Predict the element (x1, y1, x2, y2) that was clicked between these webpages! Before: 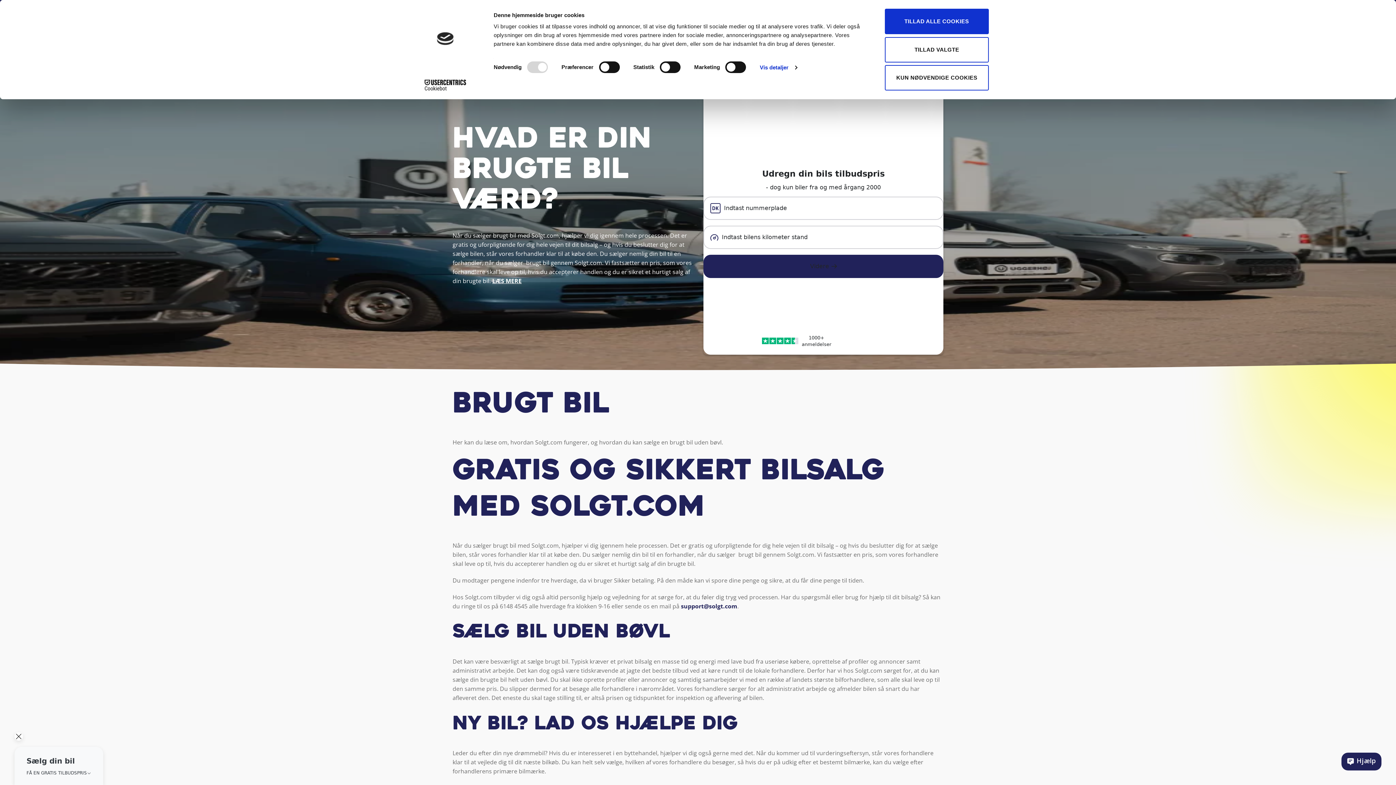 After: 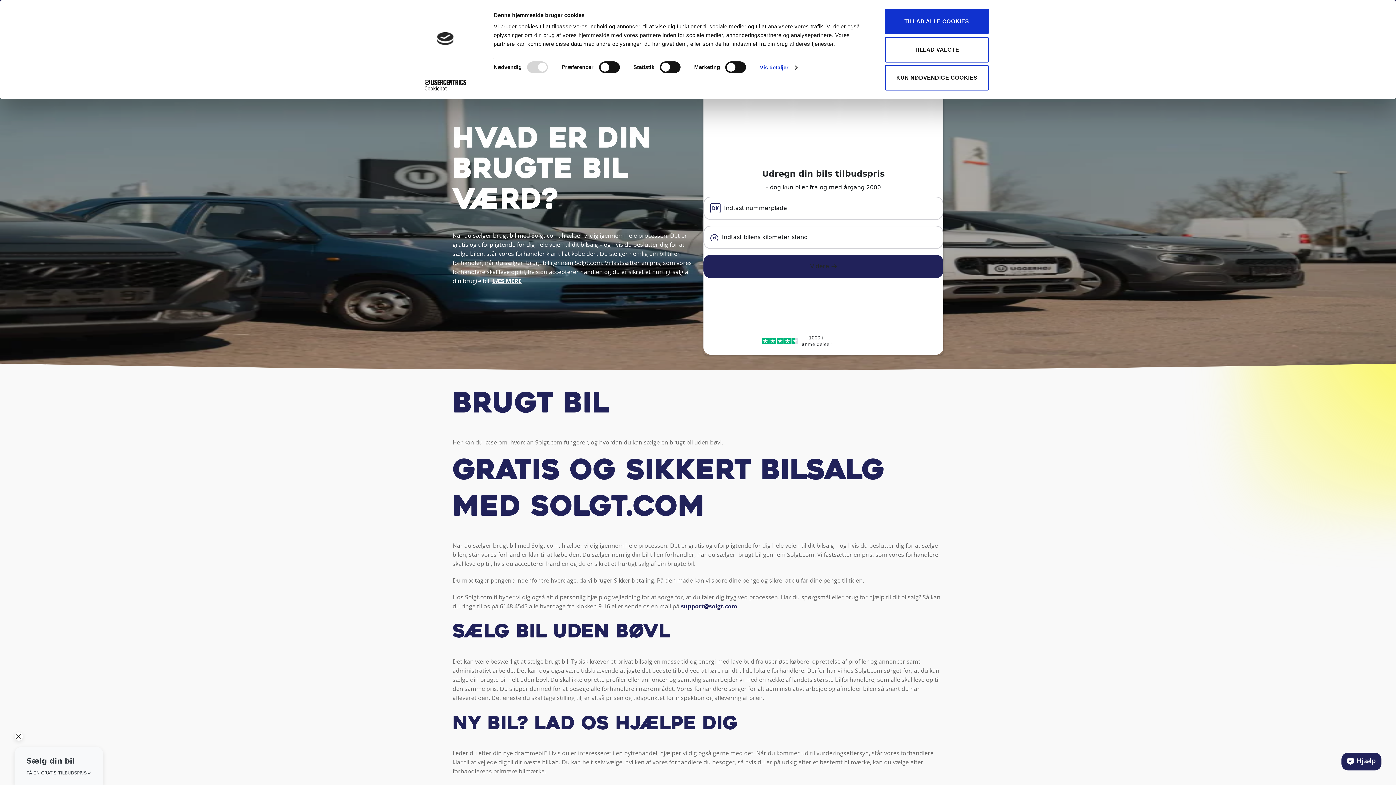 Action: bbox: (413, 79, 477, 90) label: Cookiebot - opens in a new window